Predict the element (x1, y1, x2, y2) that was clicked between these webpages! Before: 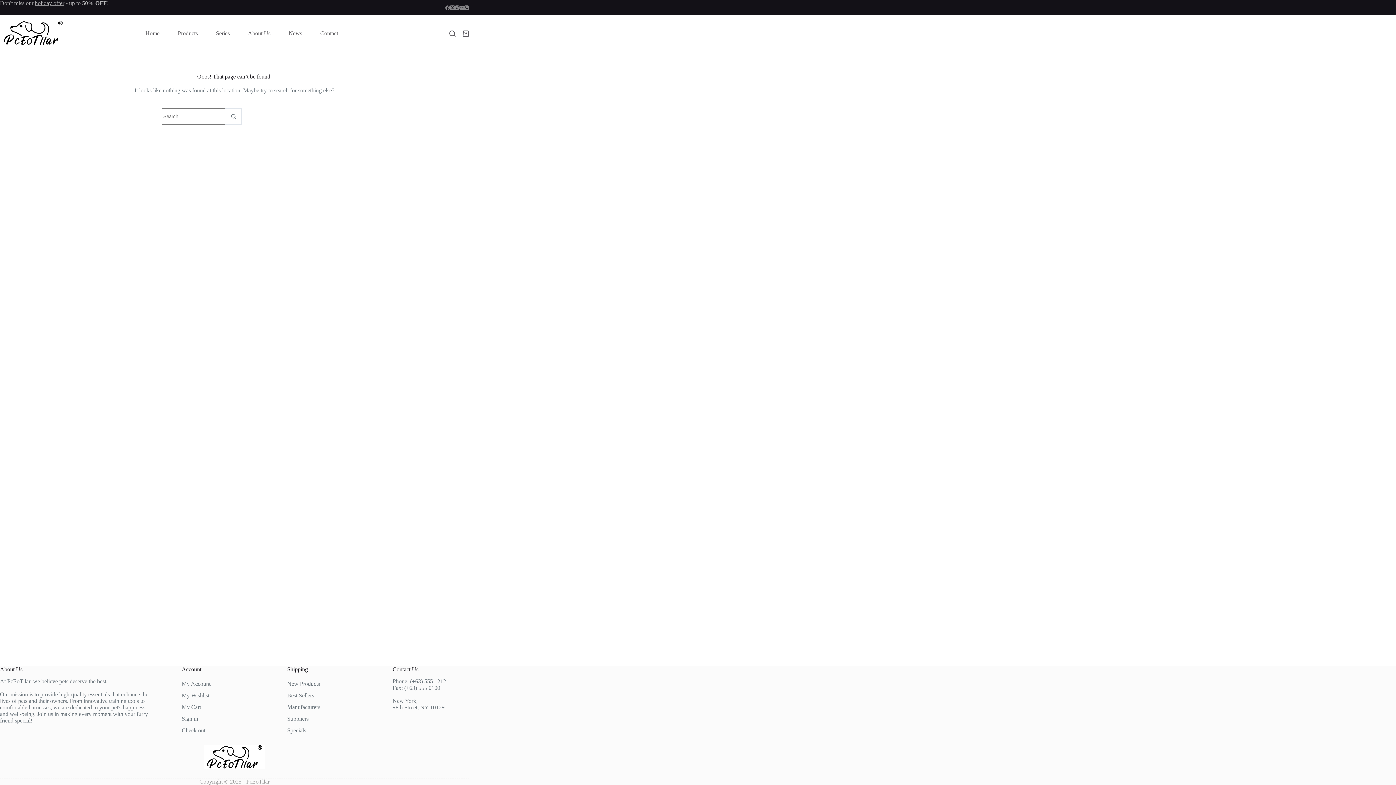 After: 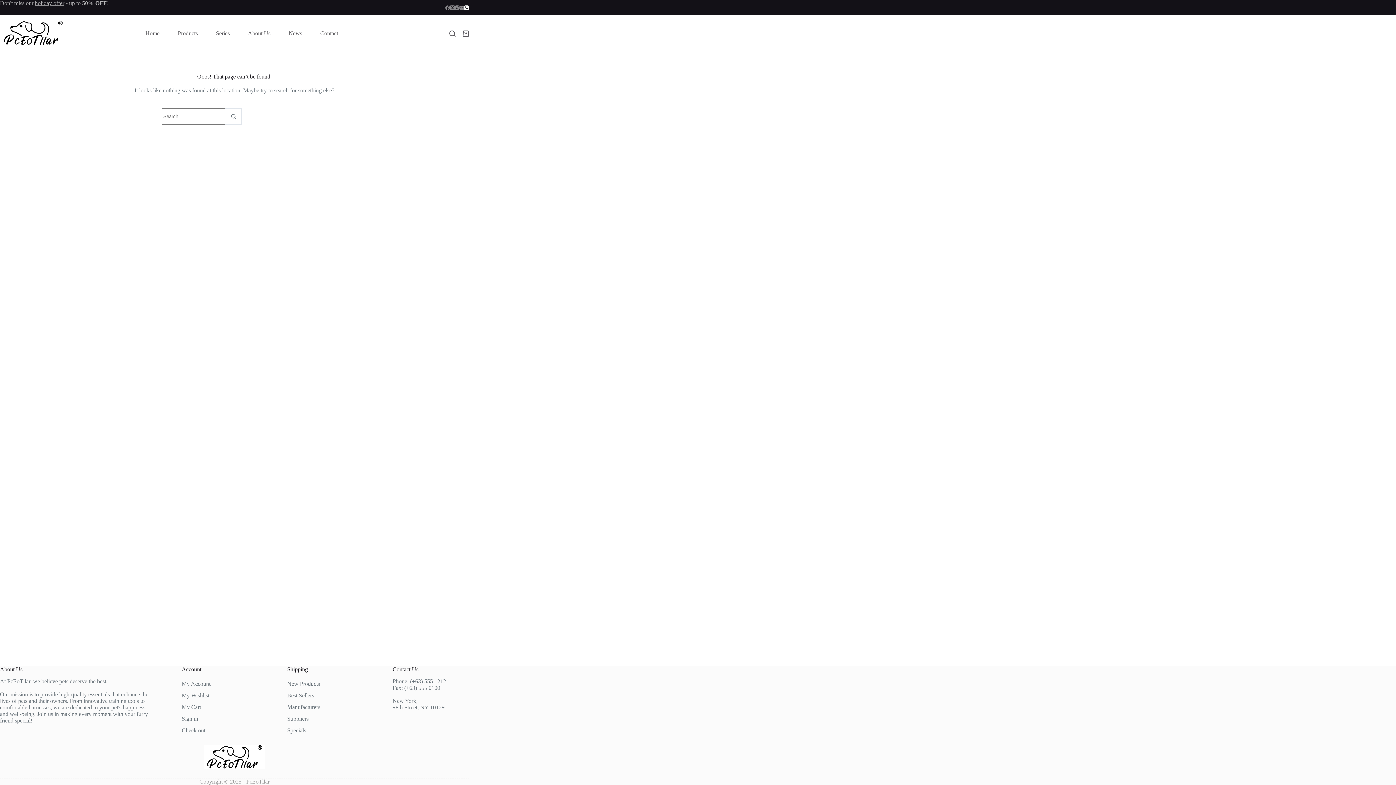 Action: label: Phone bbox: (464, 5, 469, 10)